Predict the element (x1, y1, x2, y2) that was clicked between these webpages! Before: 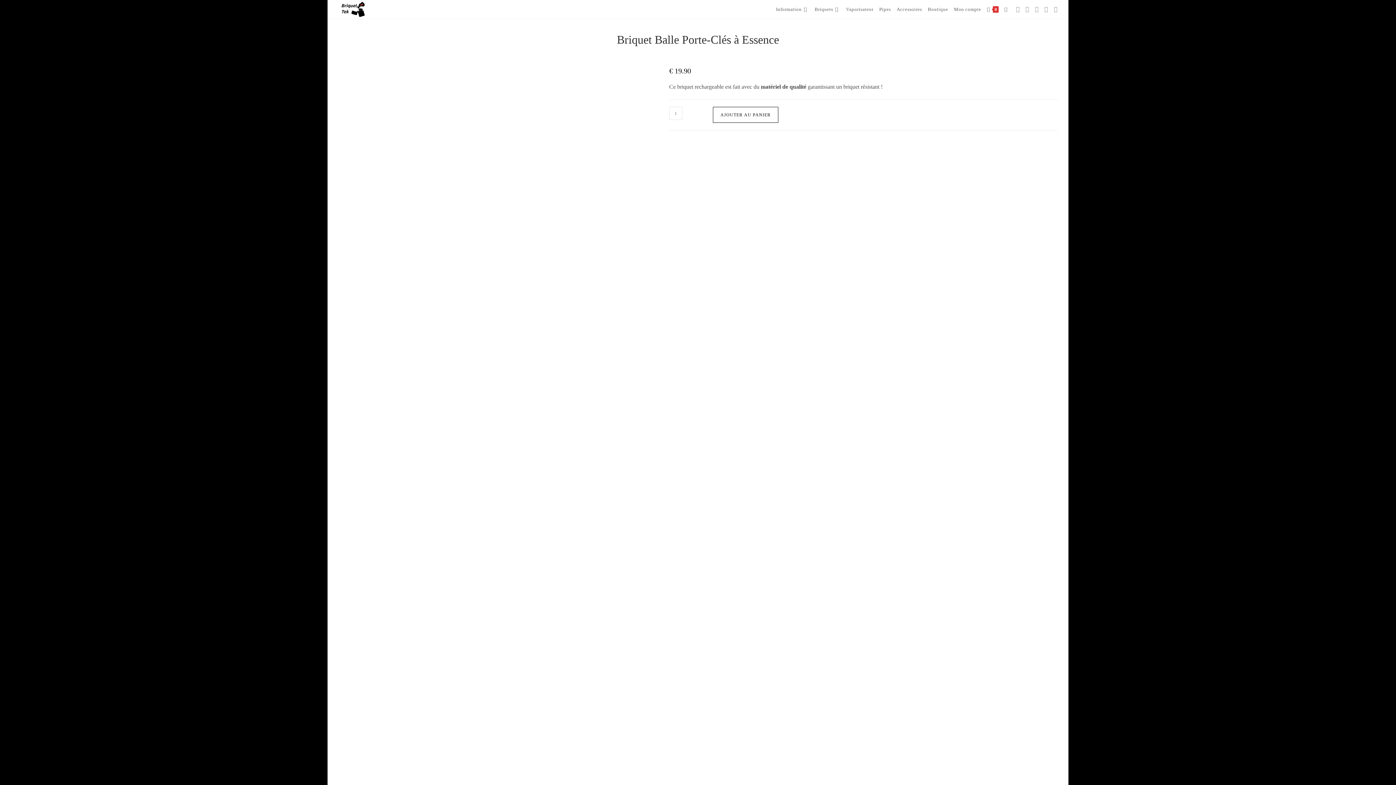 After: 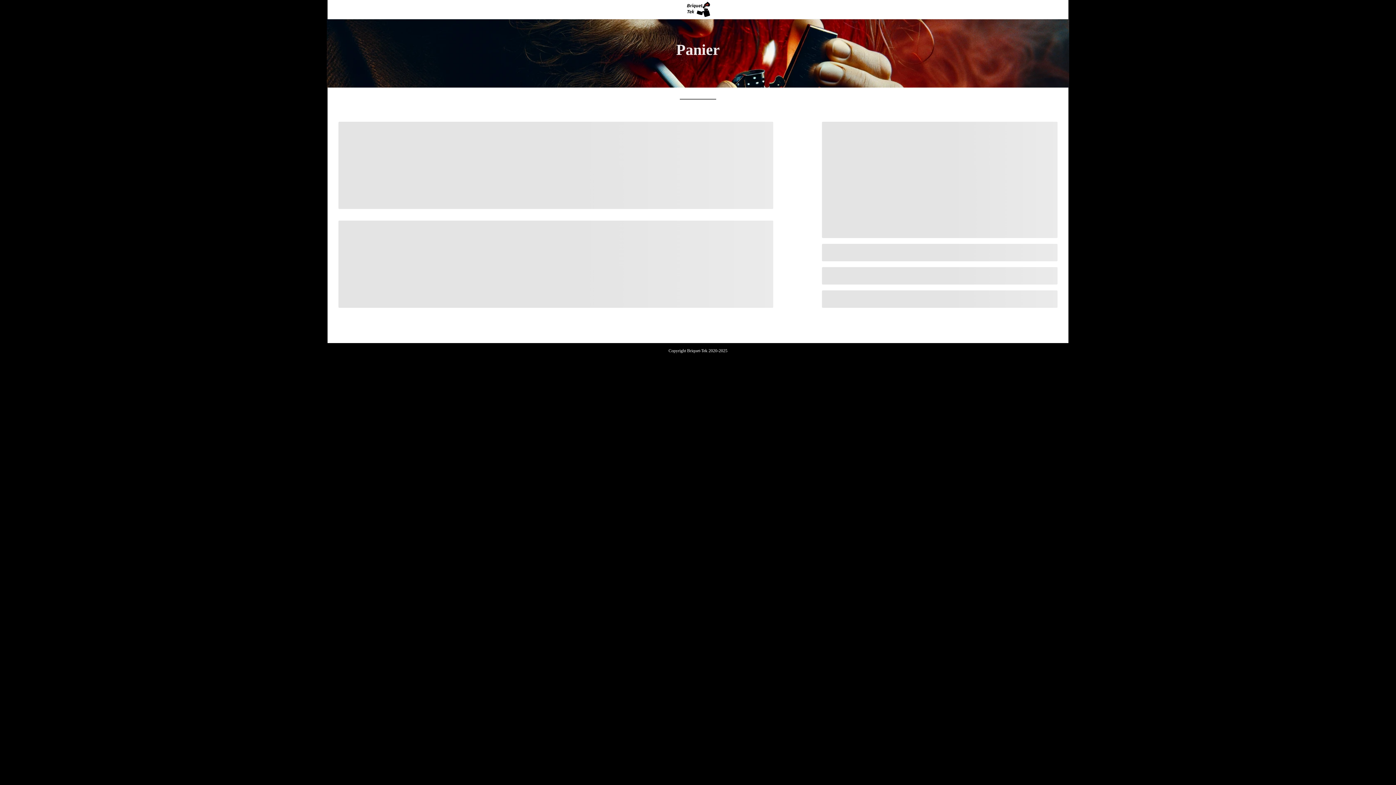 Action: label: 0 bbox: (984, 0, 1001, 18)